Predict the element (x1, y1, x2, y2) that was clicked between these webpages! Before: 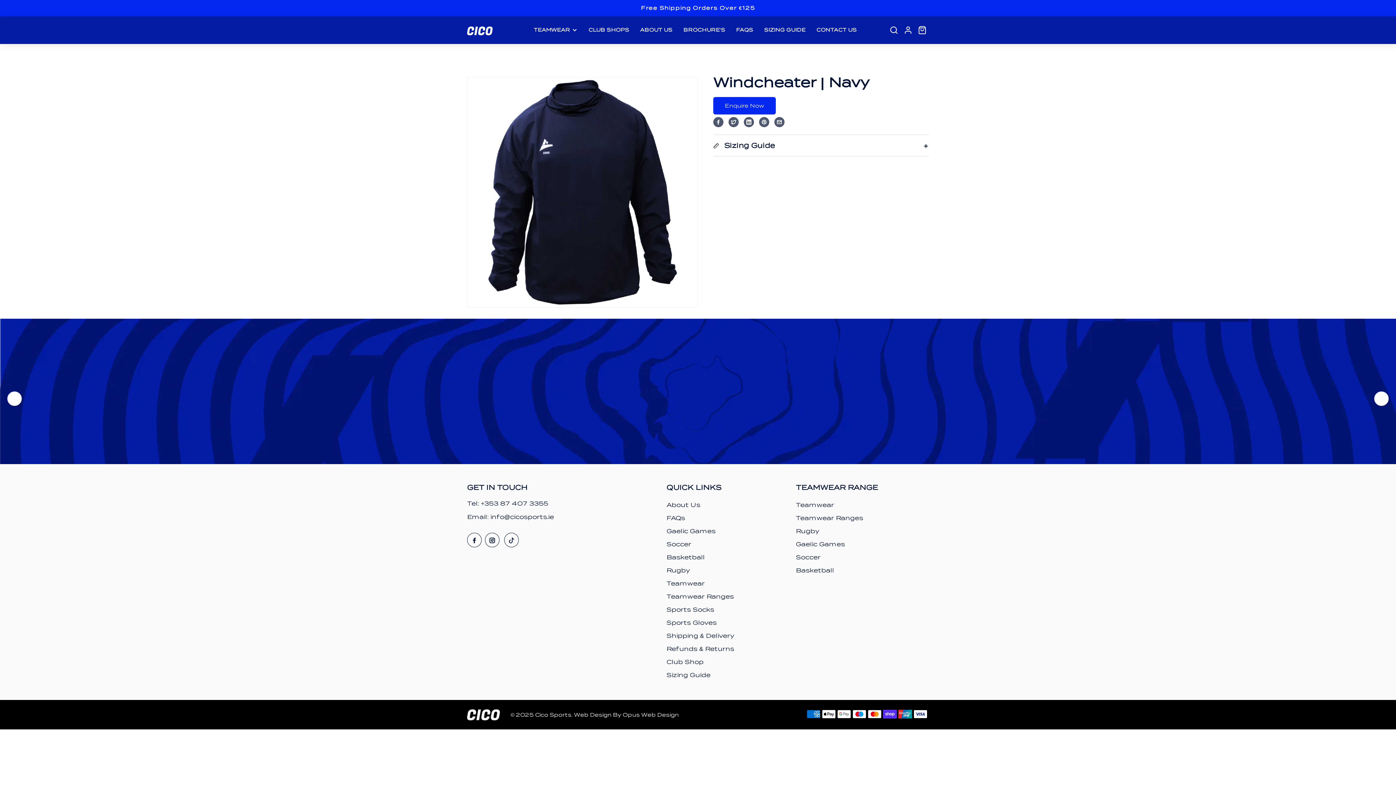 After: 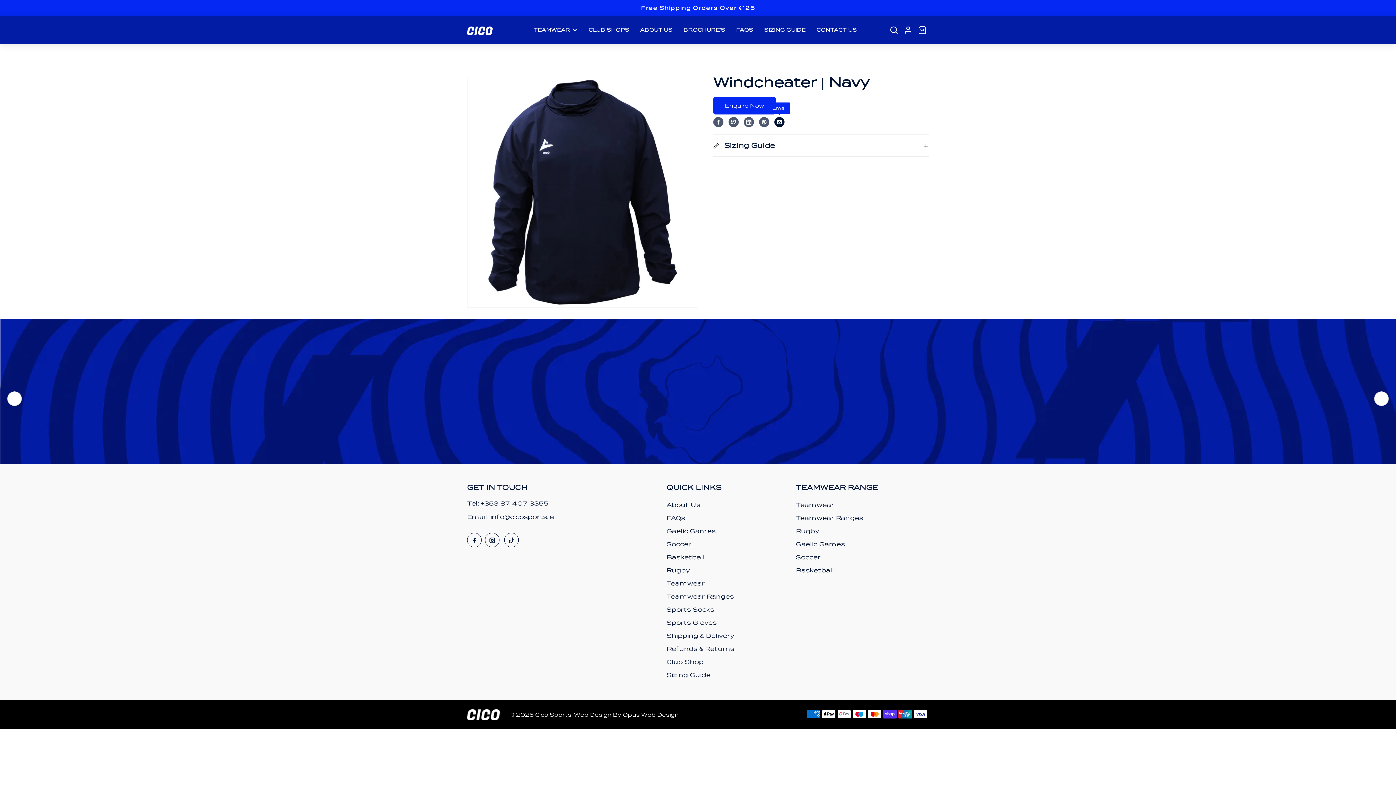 Action: label: Email bbox: (774, 117, 784, 127)